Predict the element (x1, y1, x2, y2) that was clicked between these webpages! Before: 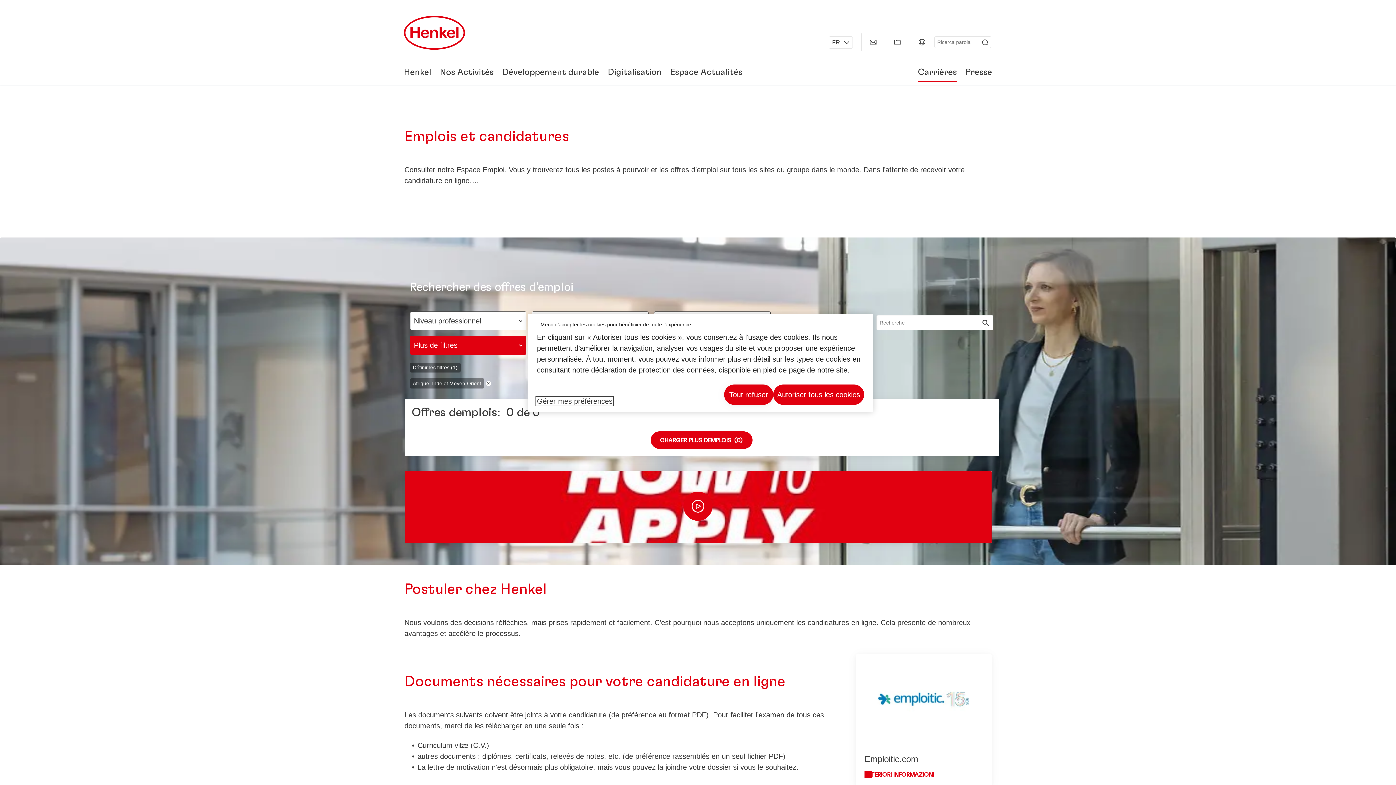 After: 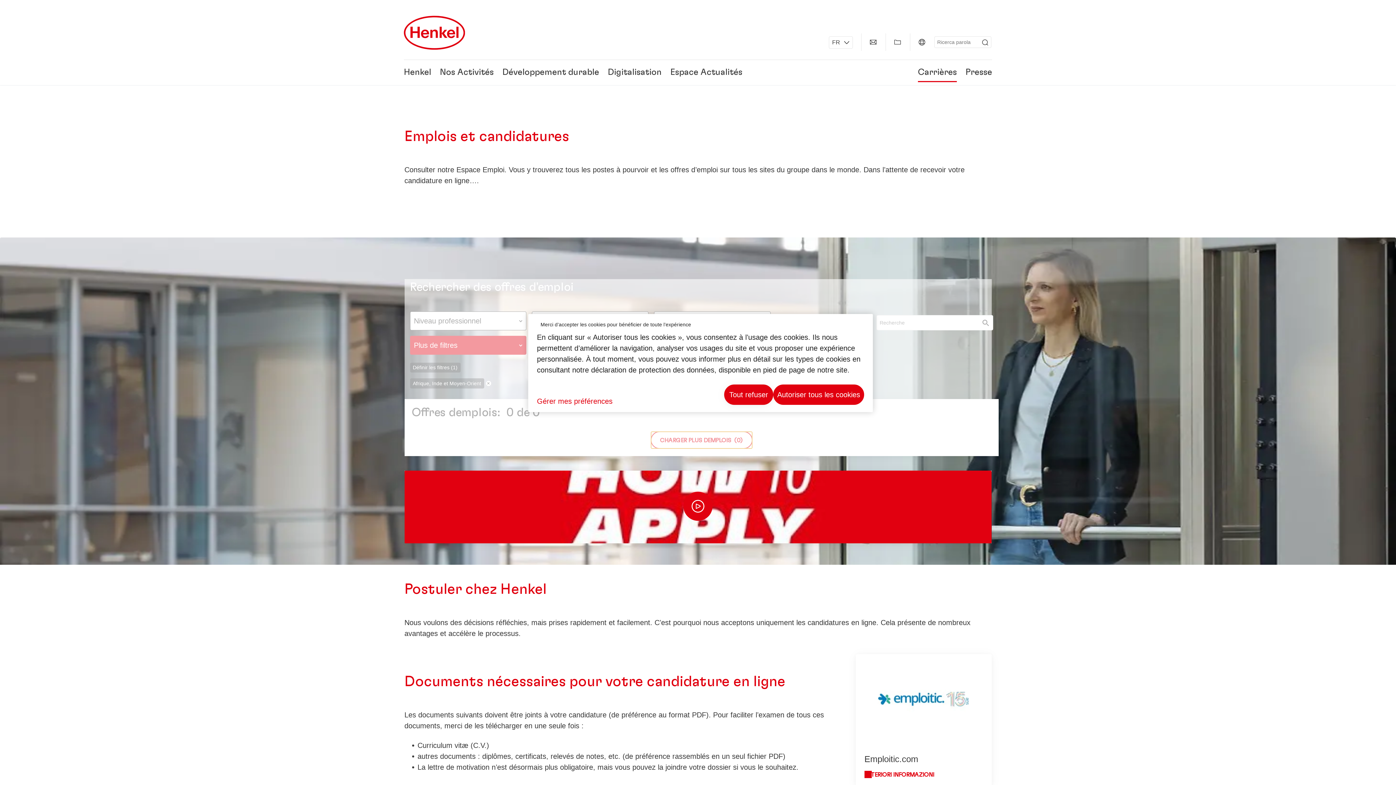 Action: bbox: (650, 431, 752, 449) label: CHARGER PLUS DEMPLOIS  (0)